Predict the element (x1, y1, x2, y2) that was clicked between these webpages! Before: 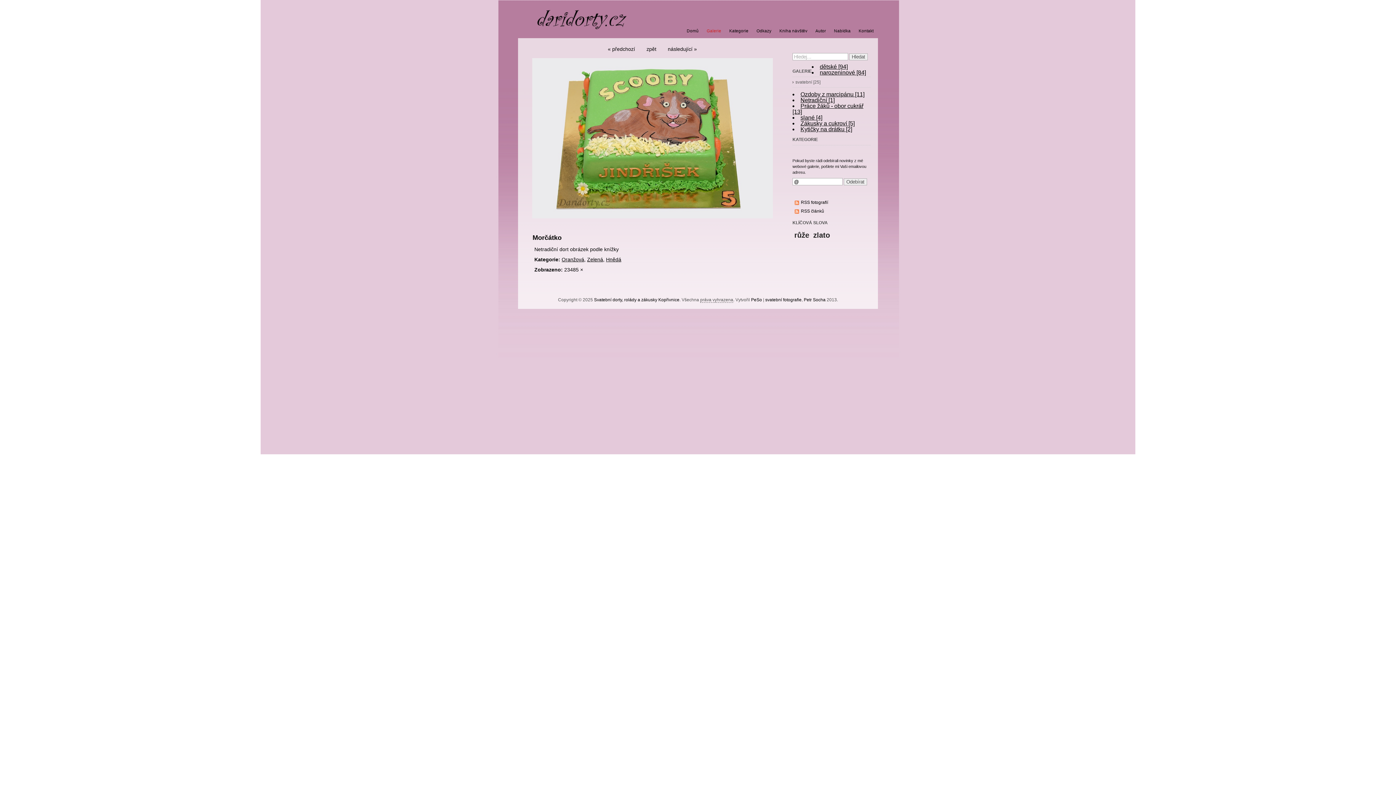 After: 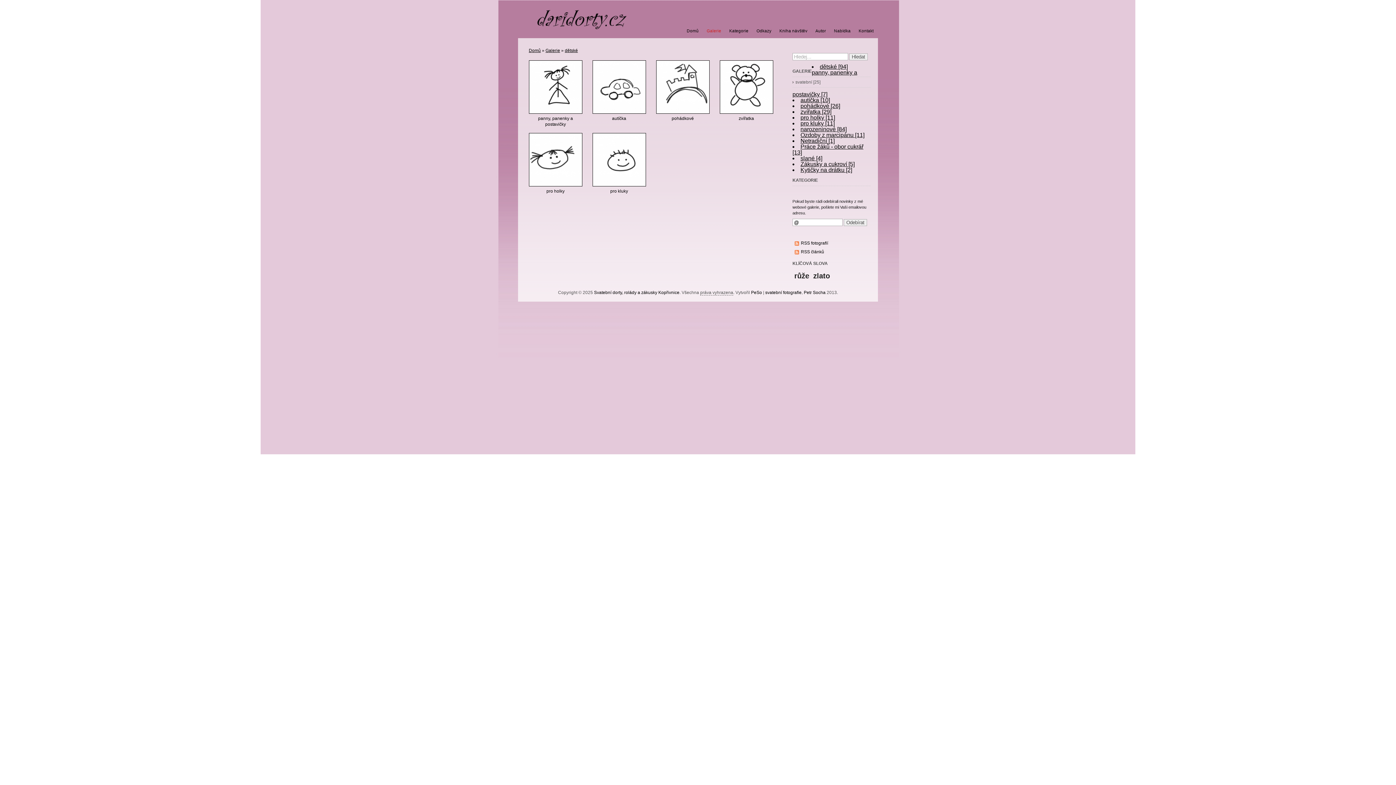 Action: label: dětské [94] bbox: (820, 63, 848, 69)